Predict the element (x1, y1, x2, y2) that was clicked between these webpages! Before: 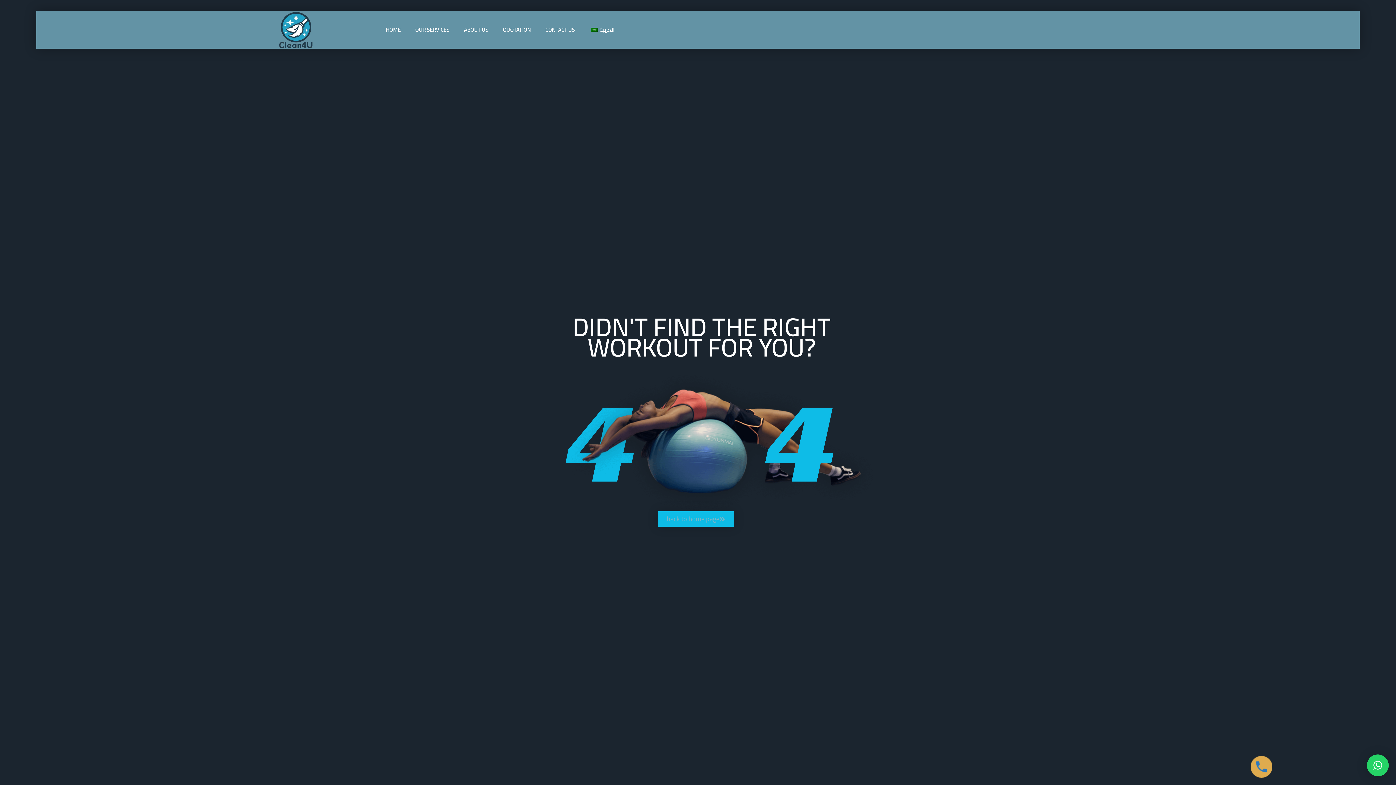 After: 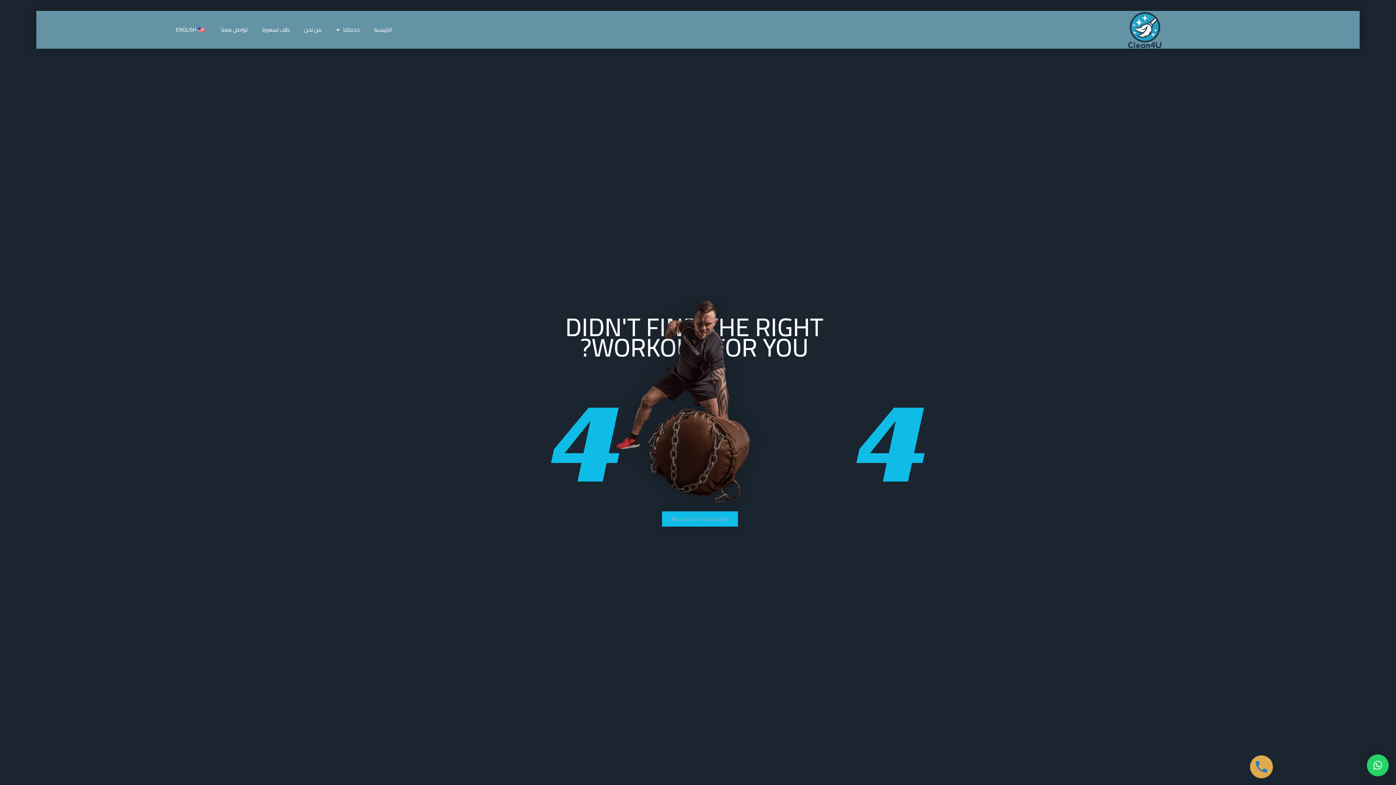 Action: label: العربية bbox: (582, 22, 621, 36)